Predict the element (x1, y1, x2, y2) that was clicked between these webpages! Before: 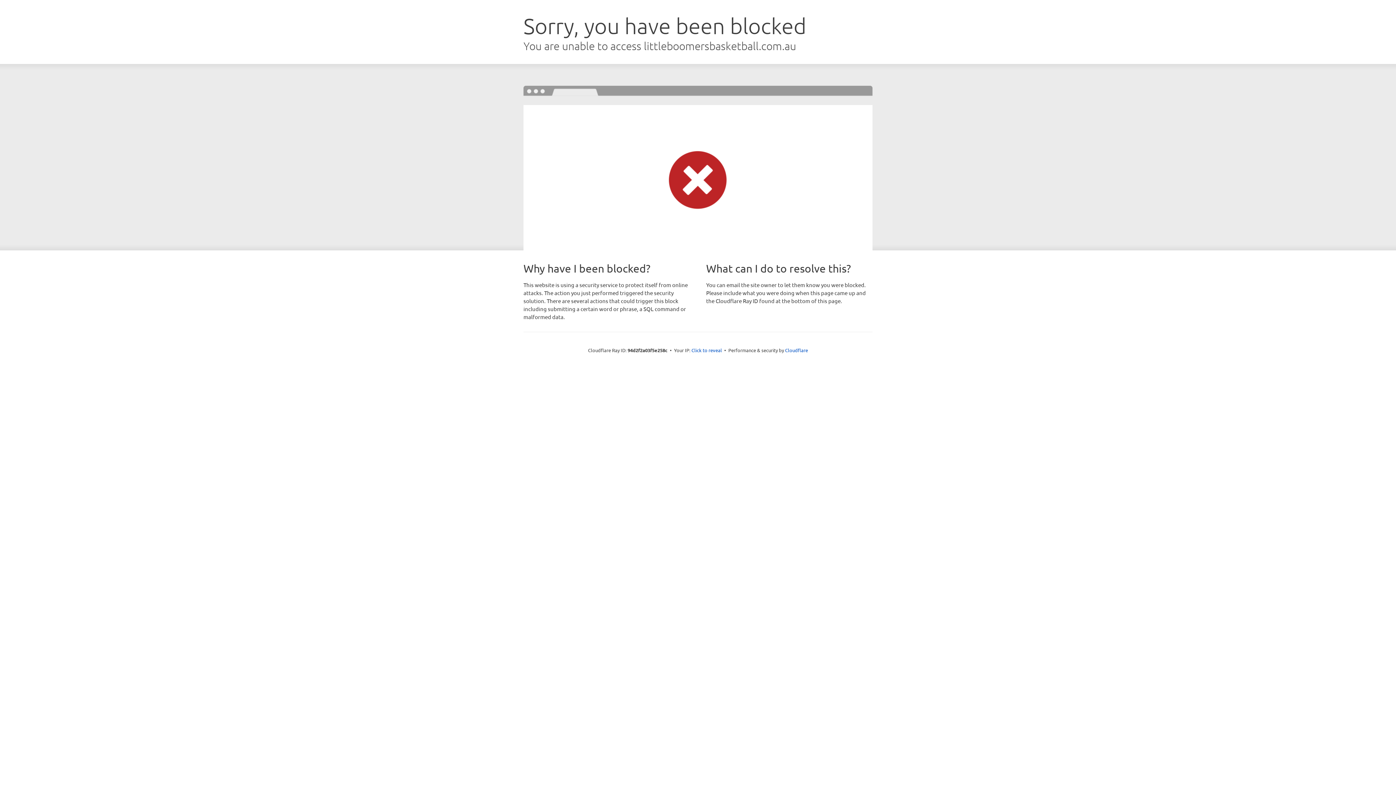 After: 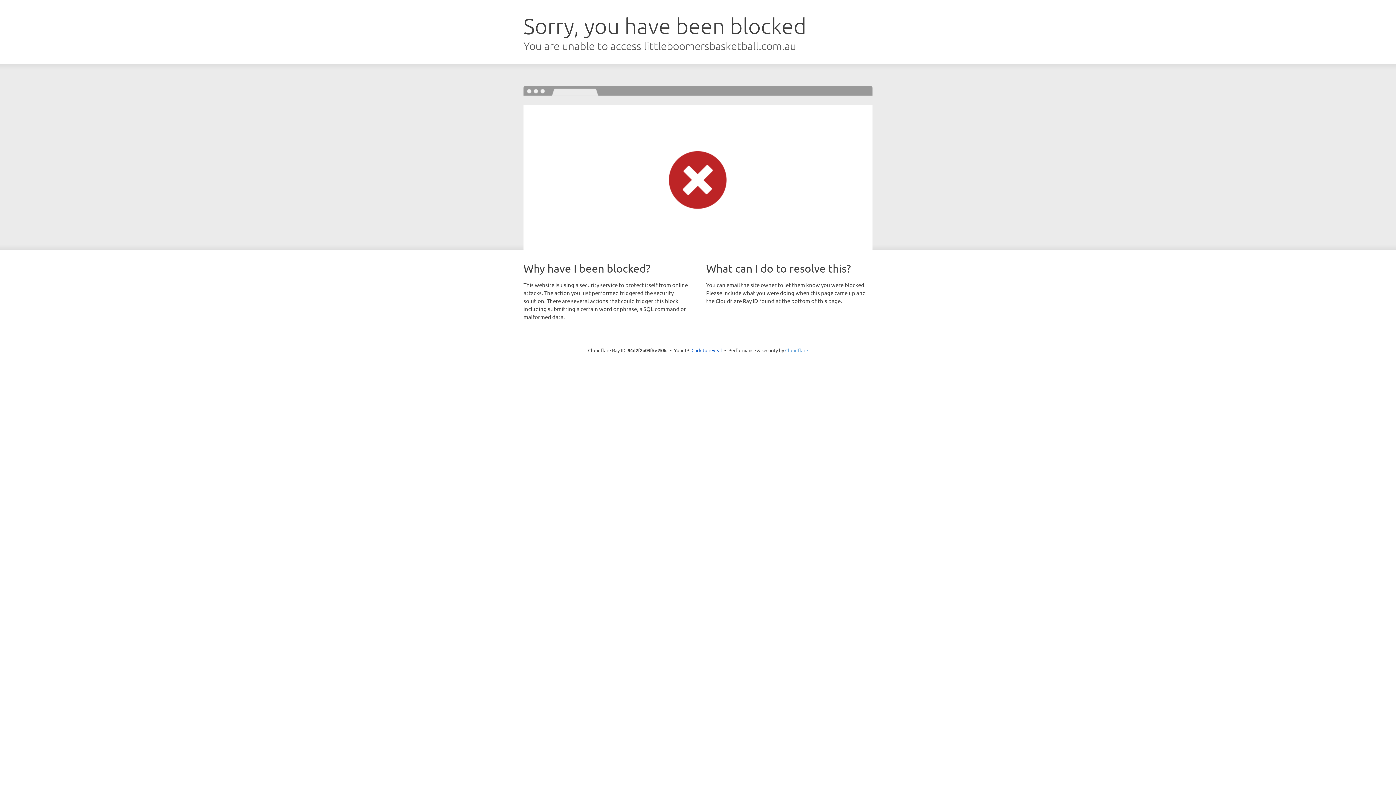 Action: label: Cloudflare bbox: (785, 347, 808, 353)